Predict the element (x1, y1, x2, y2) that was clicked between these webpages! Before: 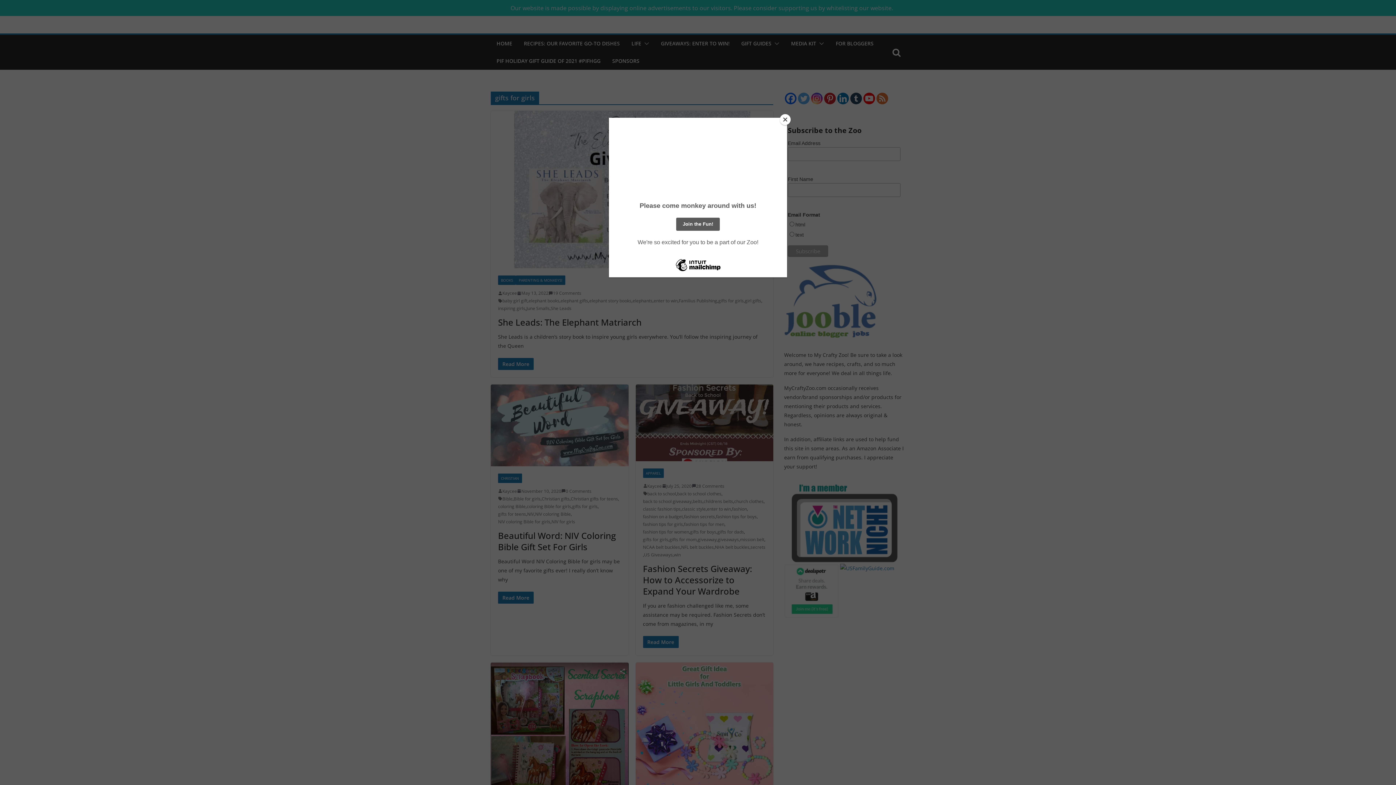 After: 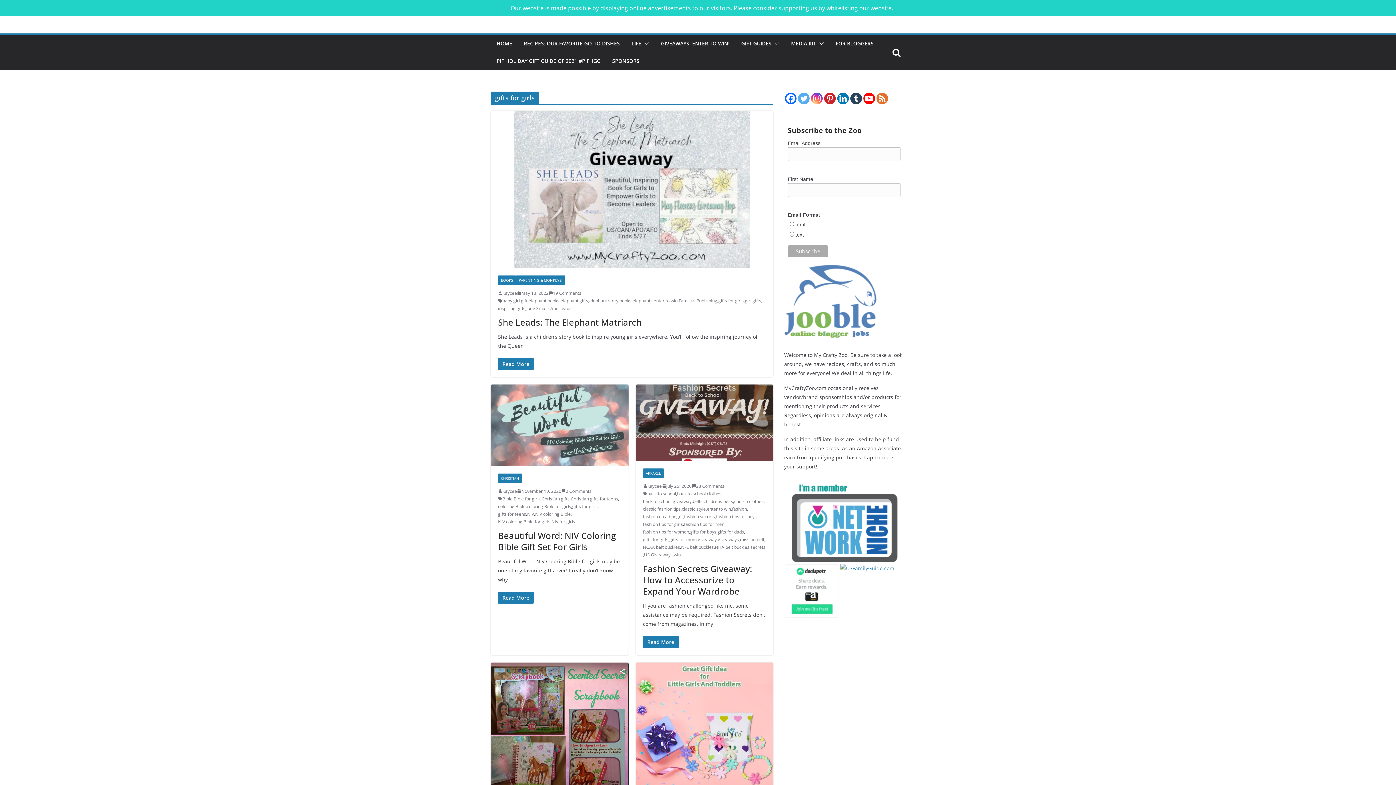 Action: label: Close bbox: (780, 114, 790, 125)